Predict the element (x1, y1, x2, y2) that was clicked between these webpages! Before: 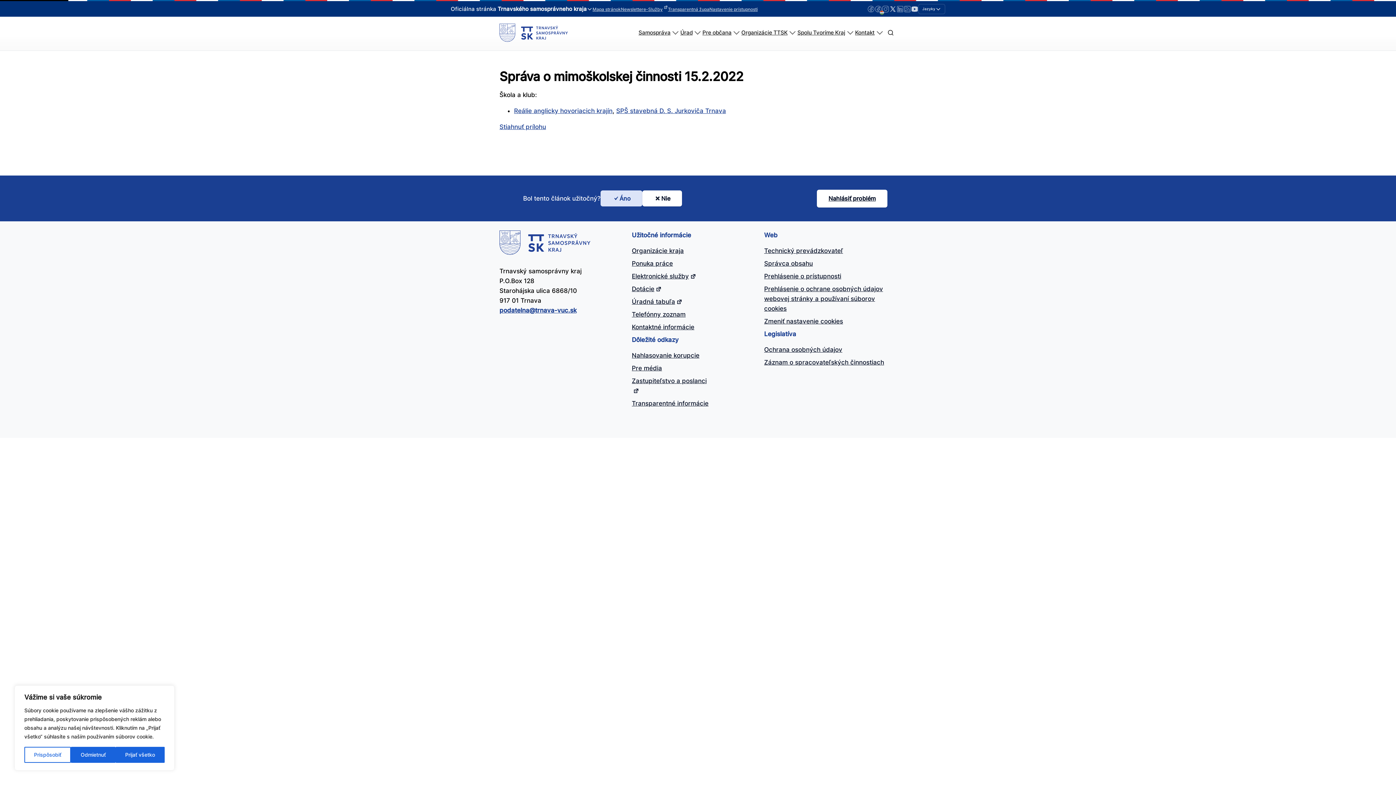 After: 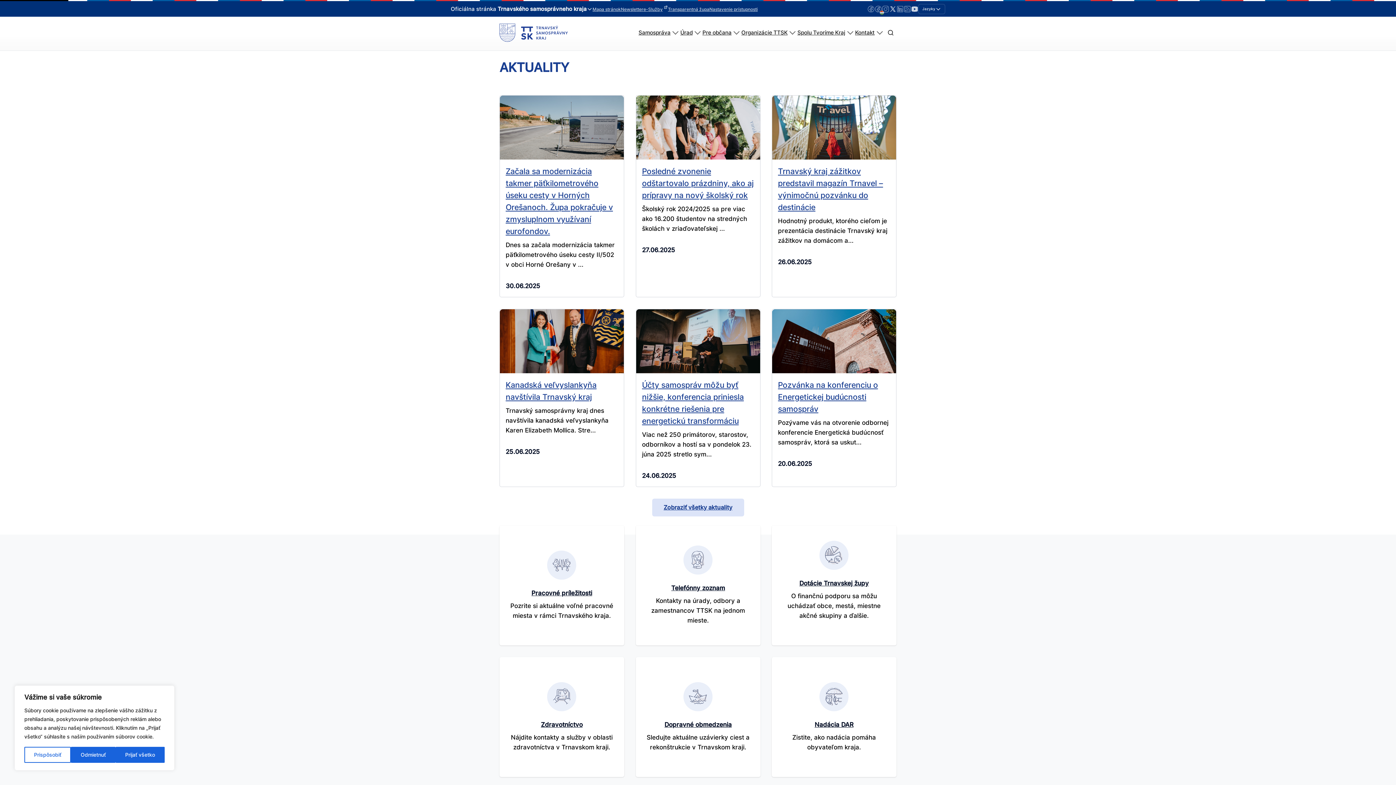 Action: bbox: (499, 23, 568, 41)